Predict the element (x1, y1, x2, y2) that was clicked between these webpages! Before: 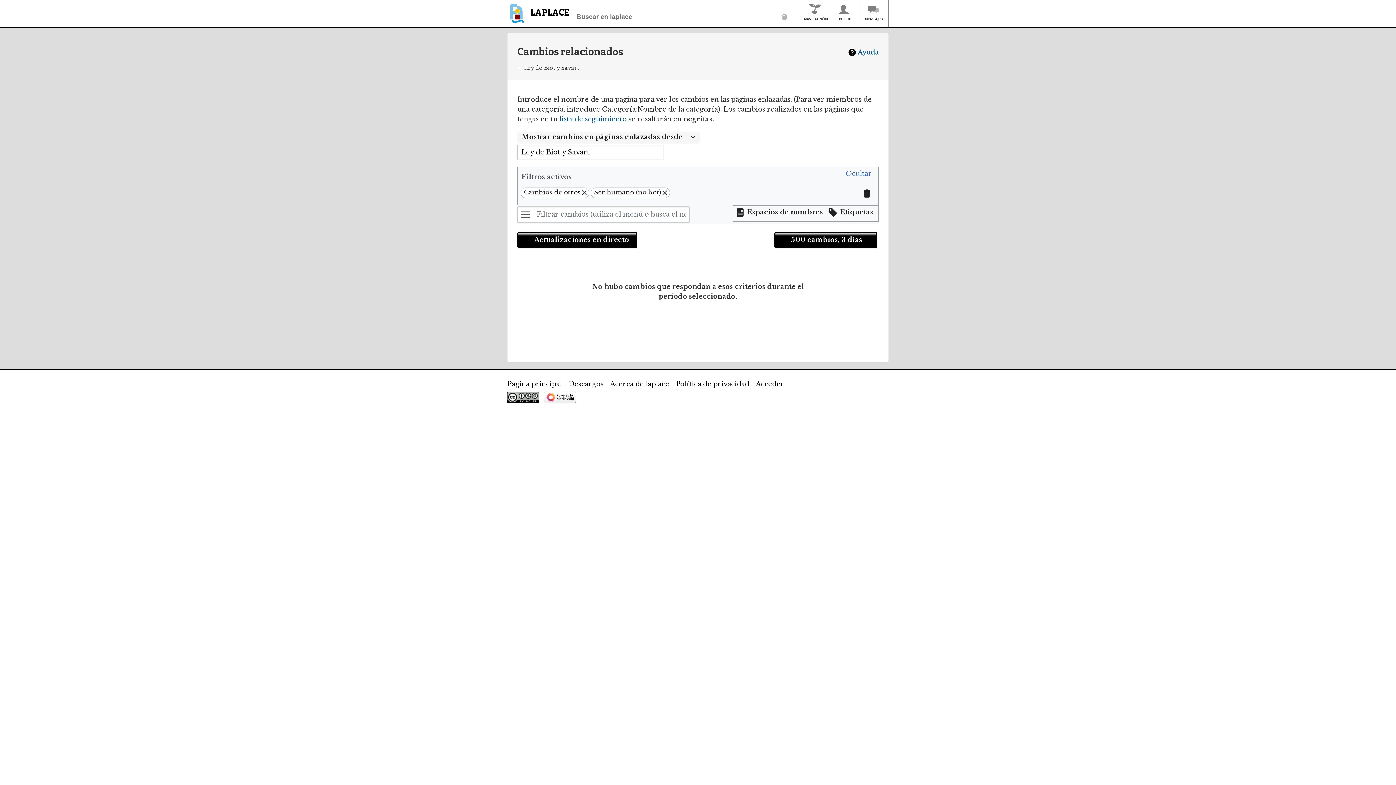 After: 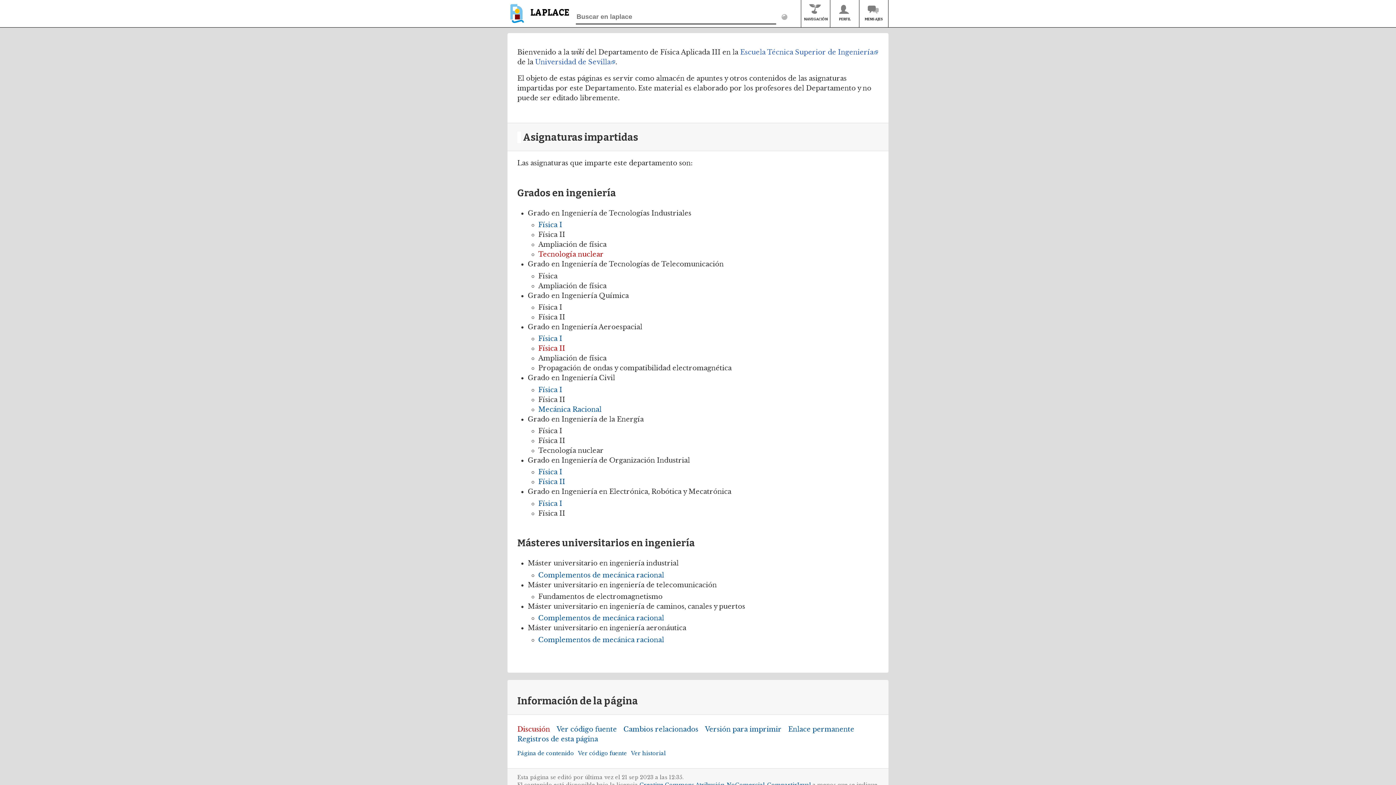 Action: label: LAPLACE bbox: (507, 6, 569, 27)